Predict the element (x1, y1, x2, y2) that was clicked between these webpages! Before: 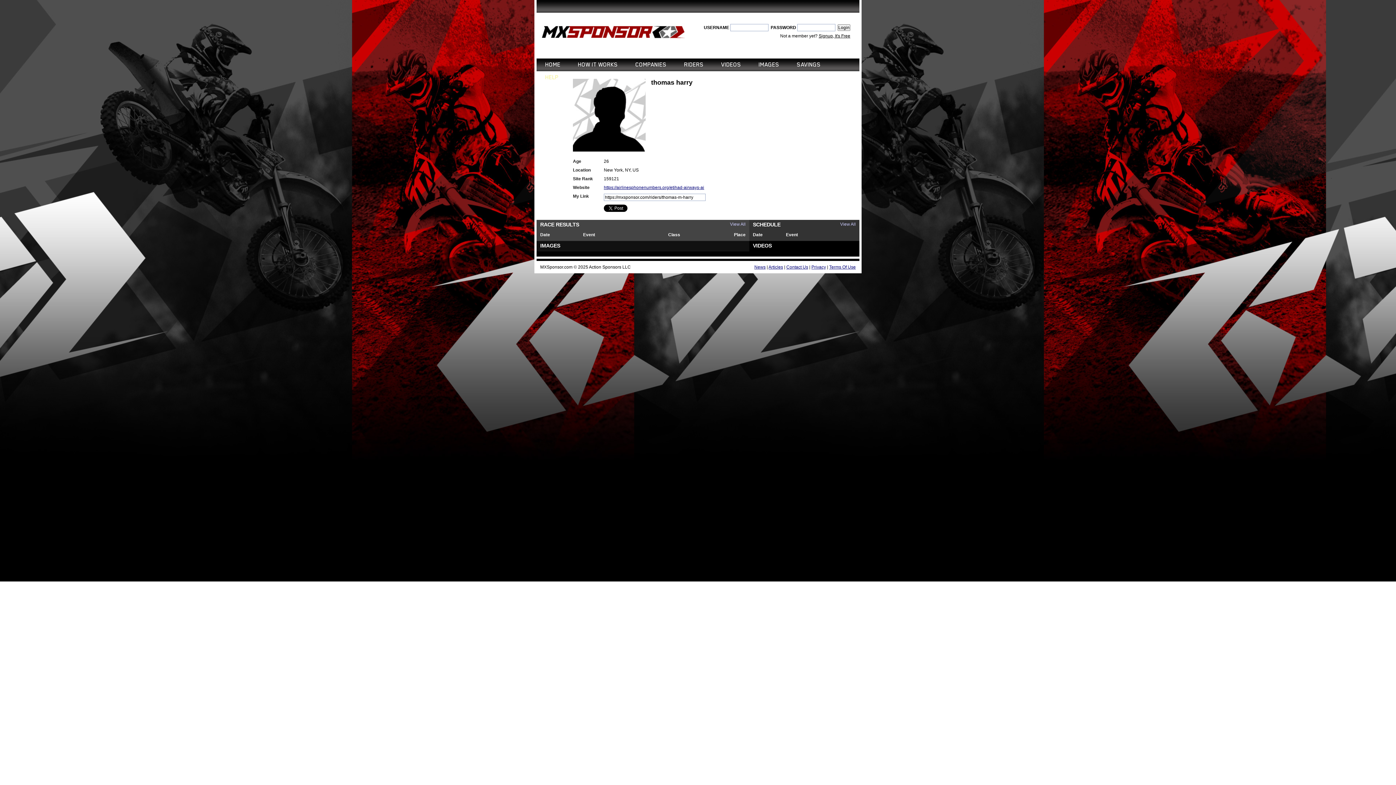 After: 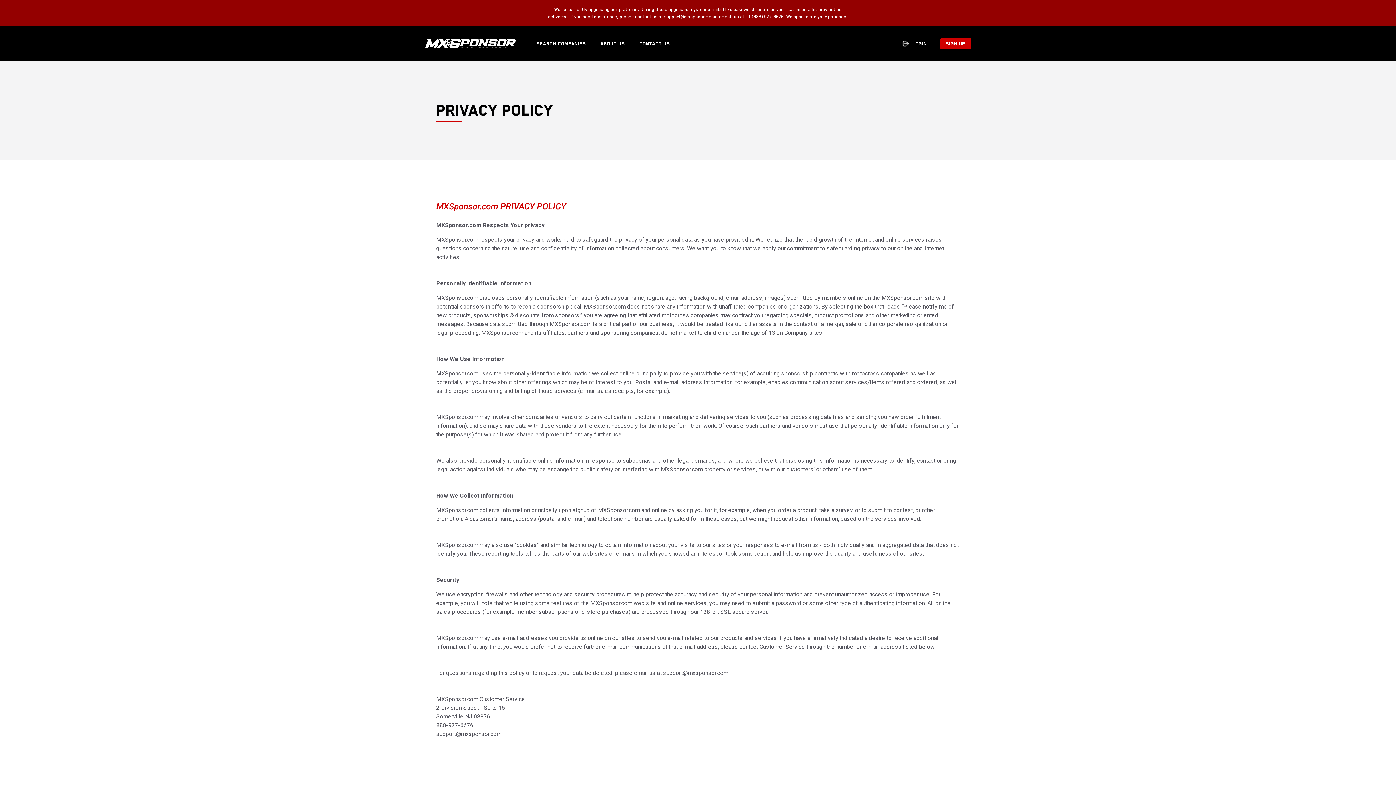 Action: label: Privacy bbox: (811, 264, 826, 269)